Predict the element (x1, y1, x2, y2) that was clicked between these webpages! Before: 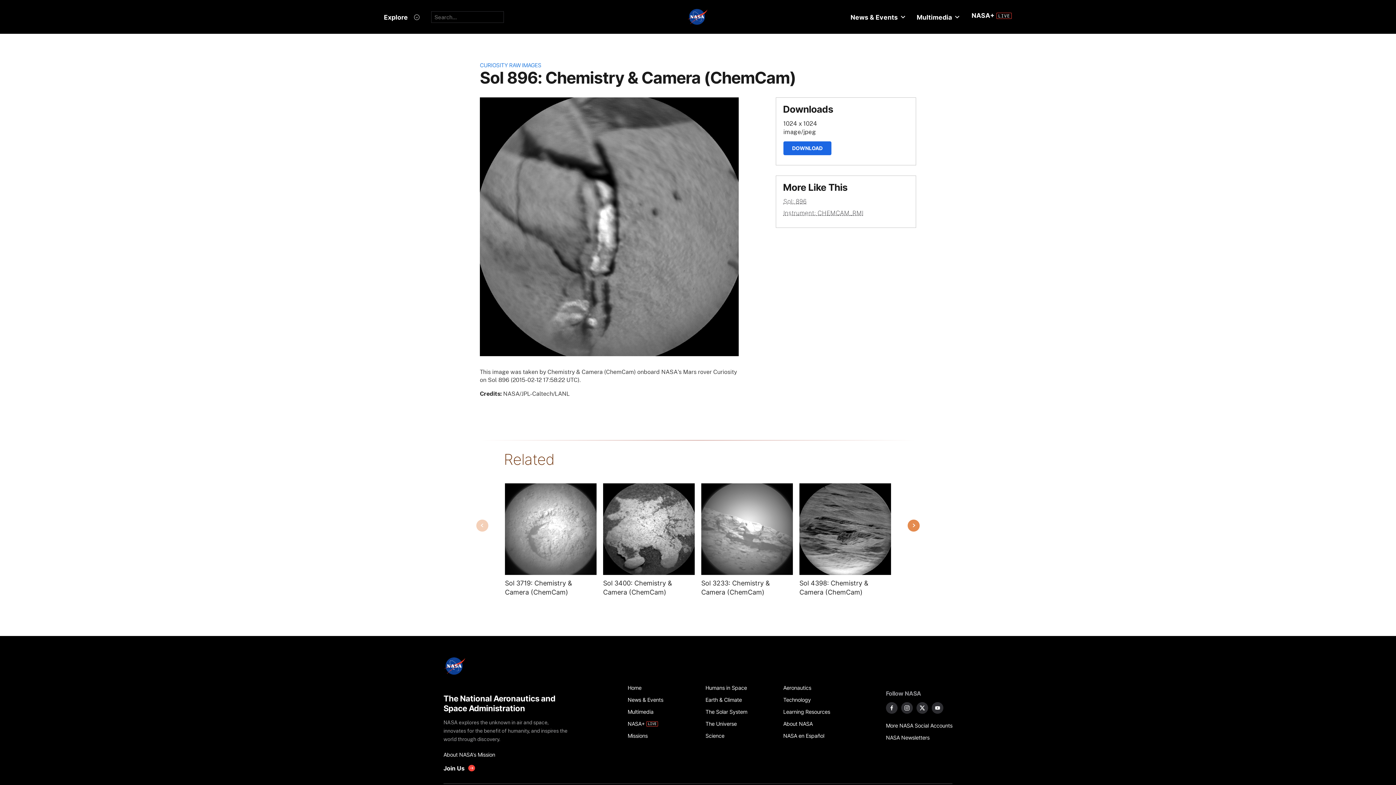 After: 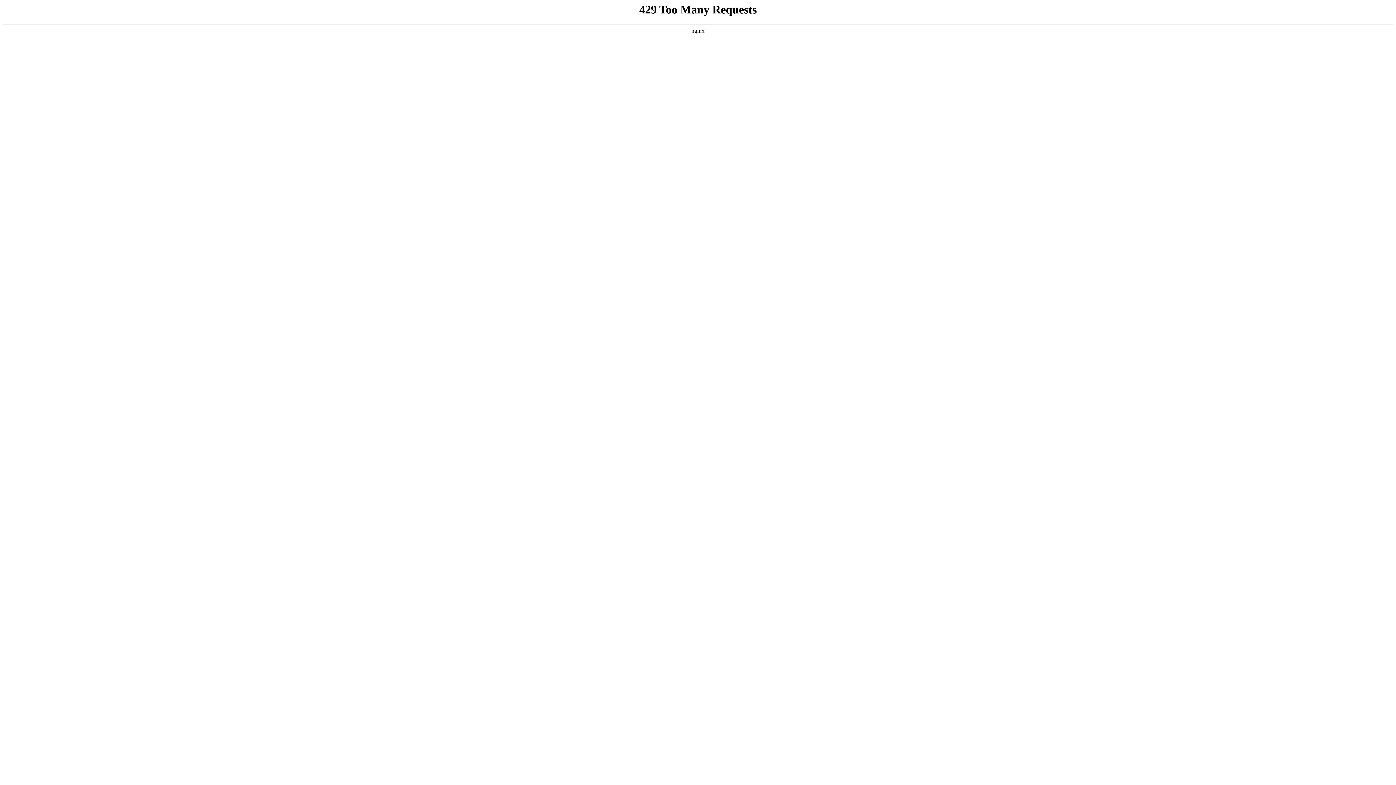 Action: bbox: (967, 6, 1015, 24) label: NASA+